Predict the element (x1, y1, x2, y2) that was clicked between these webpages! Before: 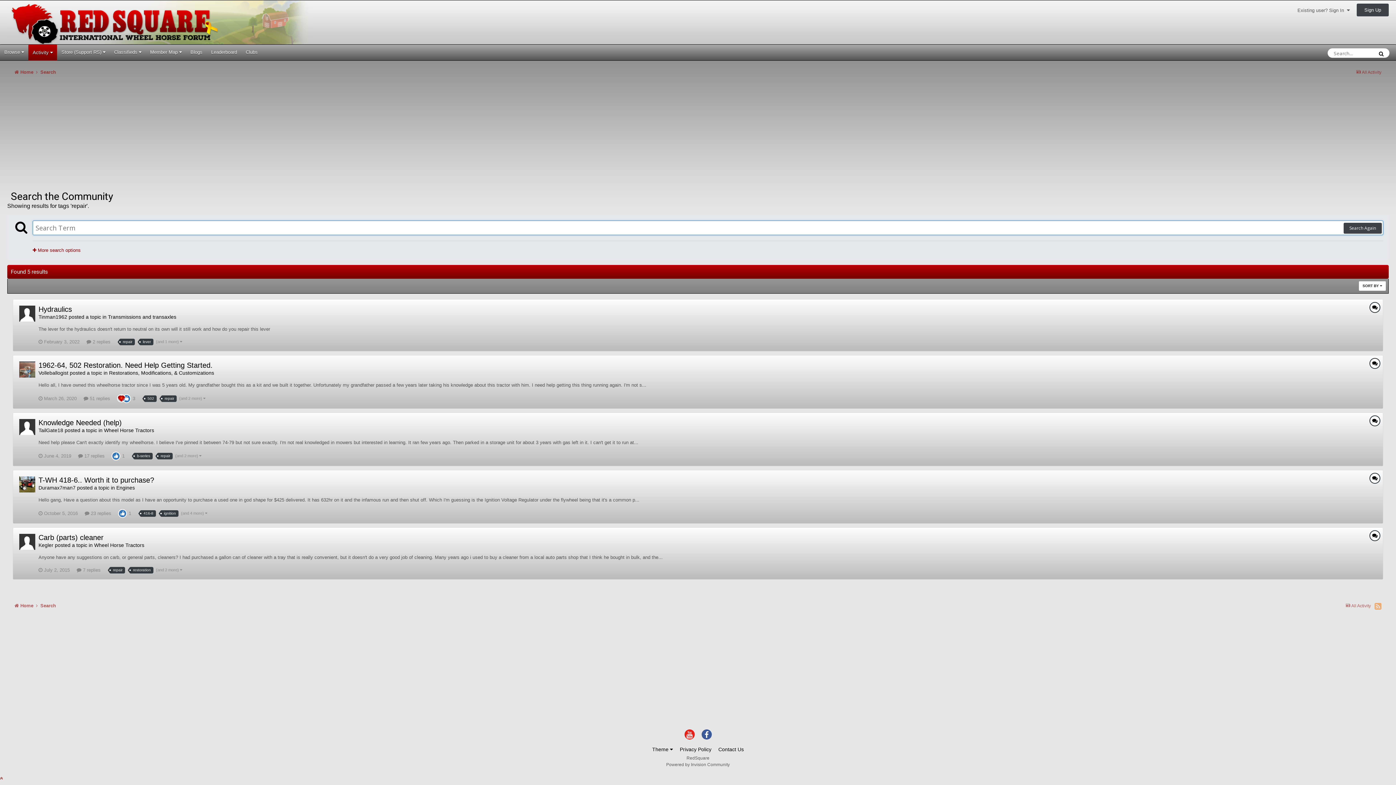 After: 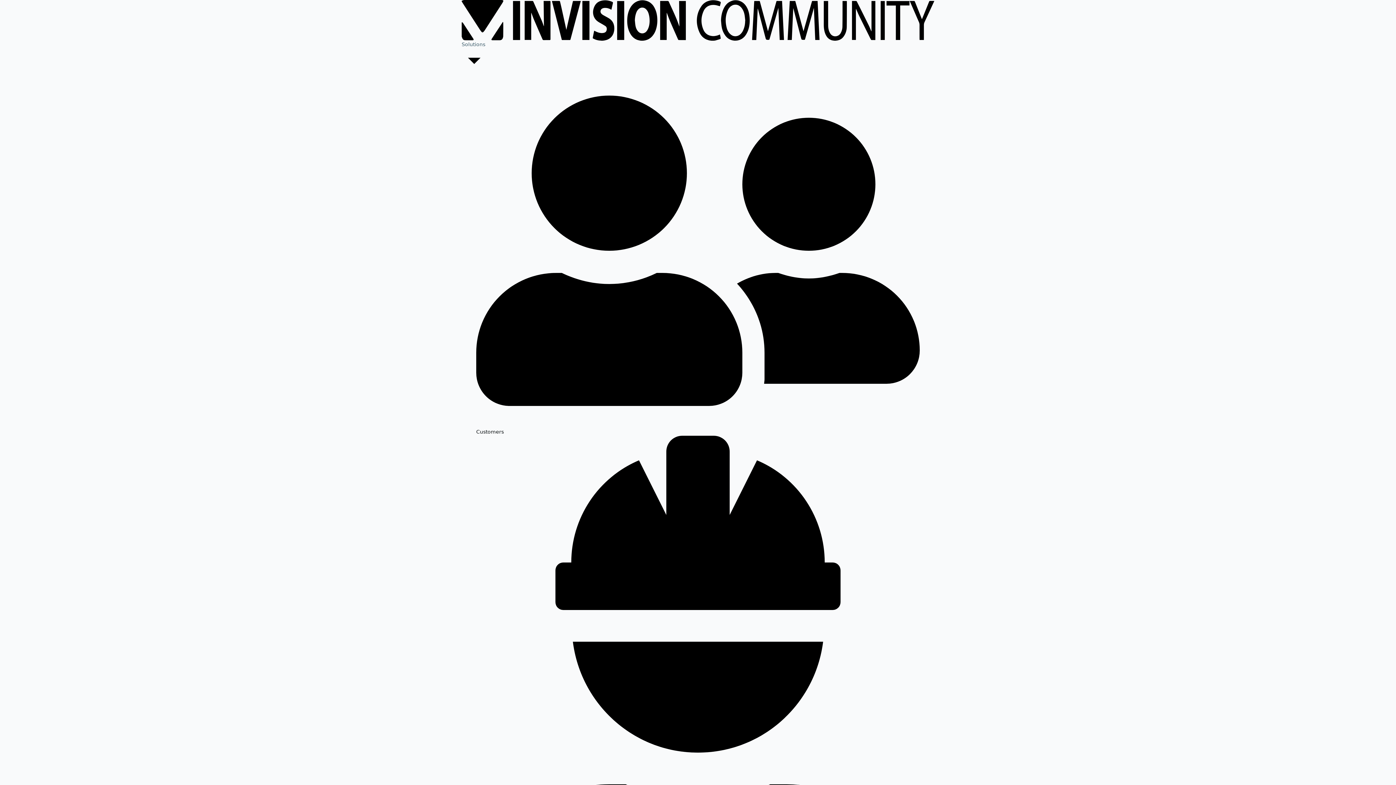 Action: bbox: (666, 762, 730, 767) label: Powered by Invision Community